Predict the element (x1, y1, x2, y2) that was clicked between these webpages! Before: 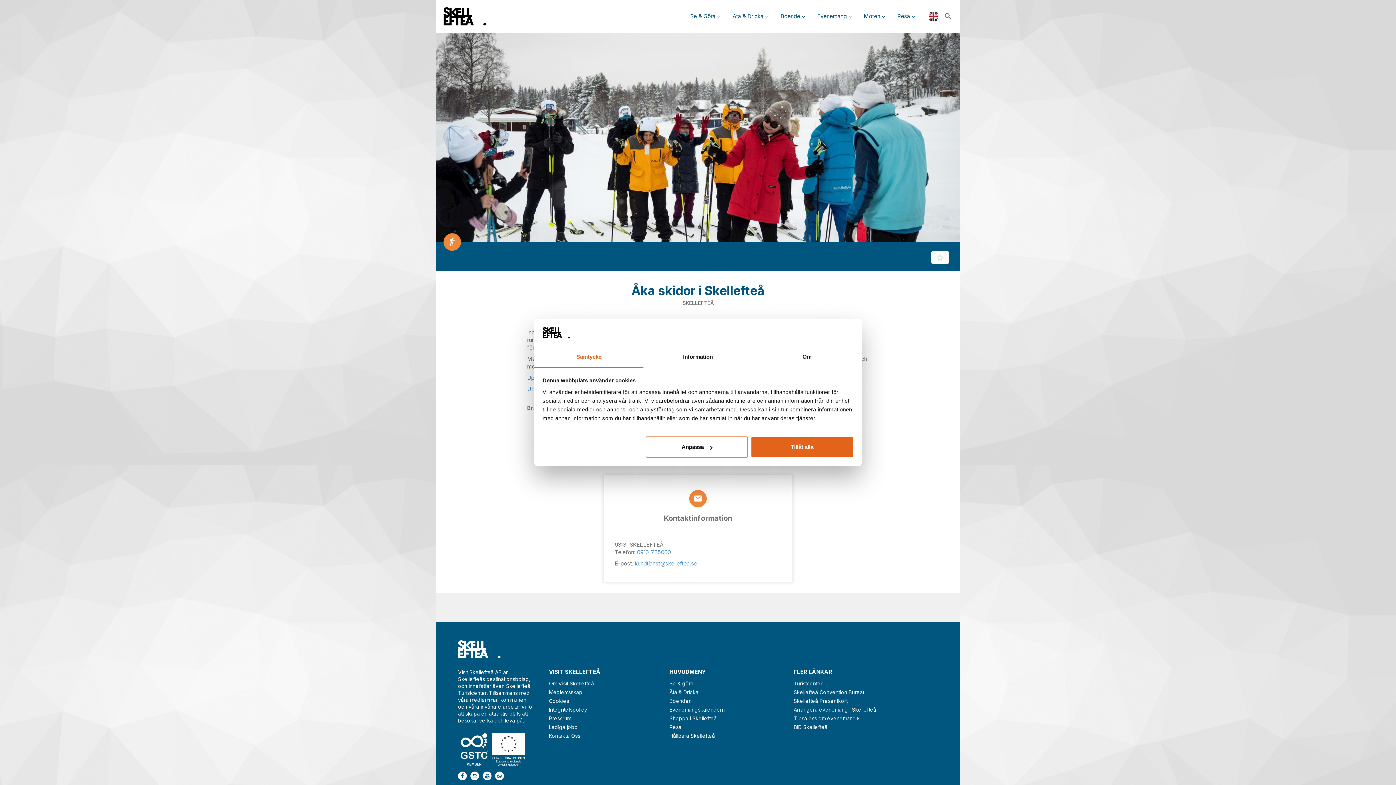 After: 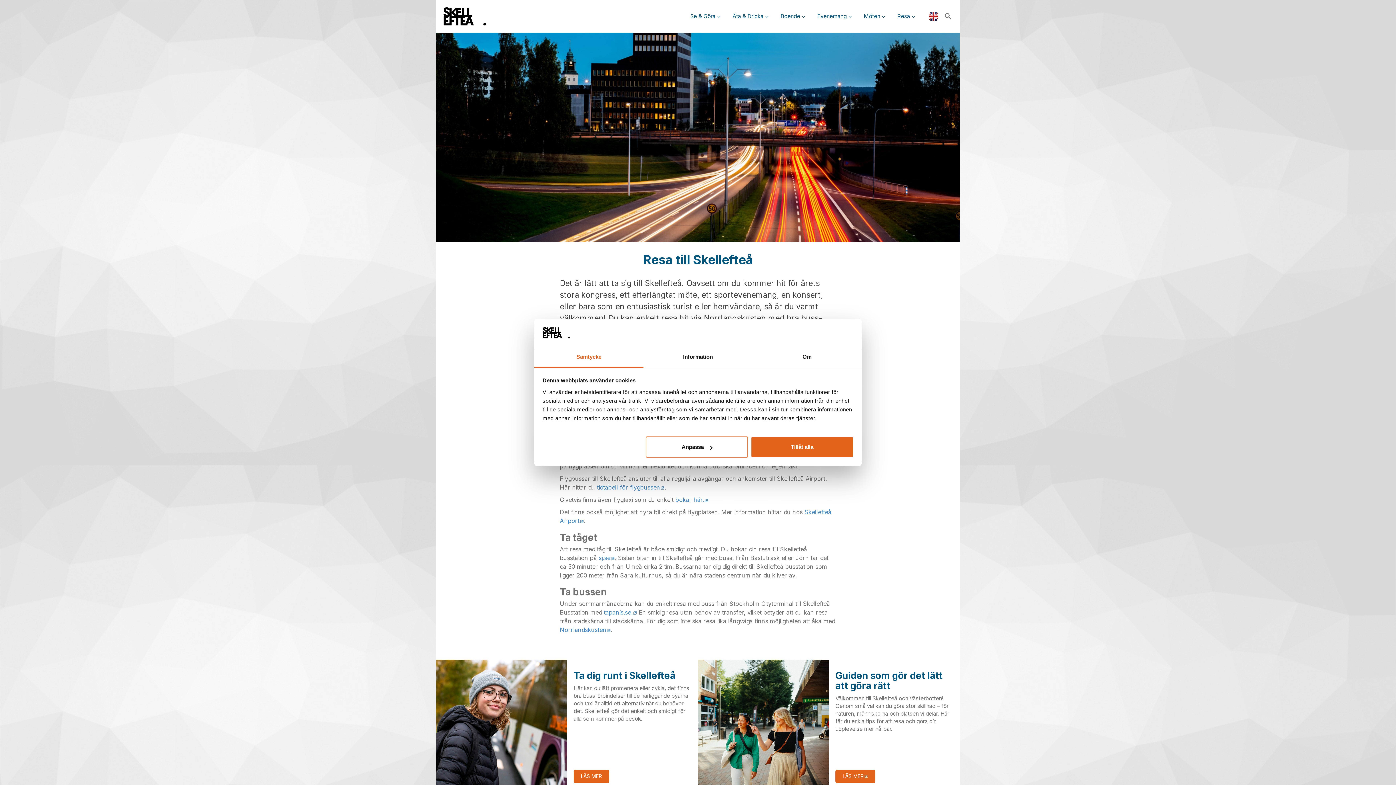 Action: label: Resa bbox: (669, 724, 681, 730)